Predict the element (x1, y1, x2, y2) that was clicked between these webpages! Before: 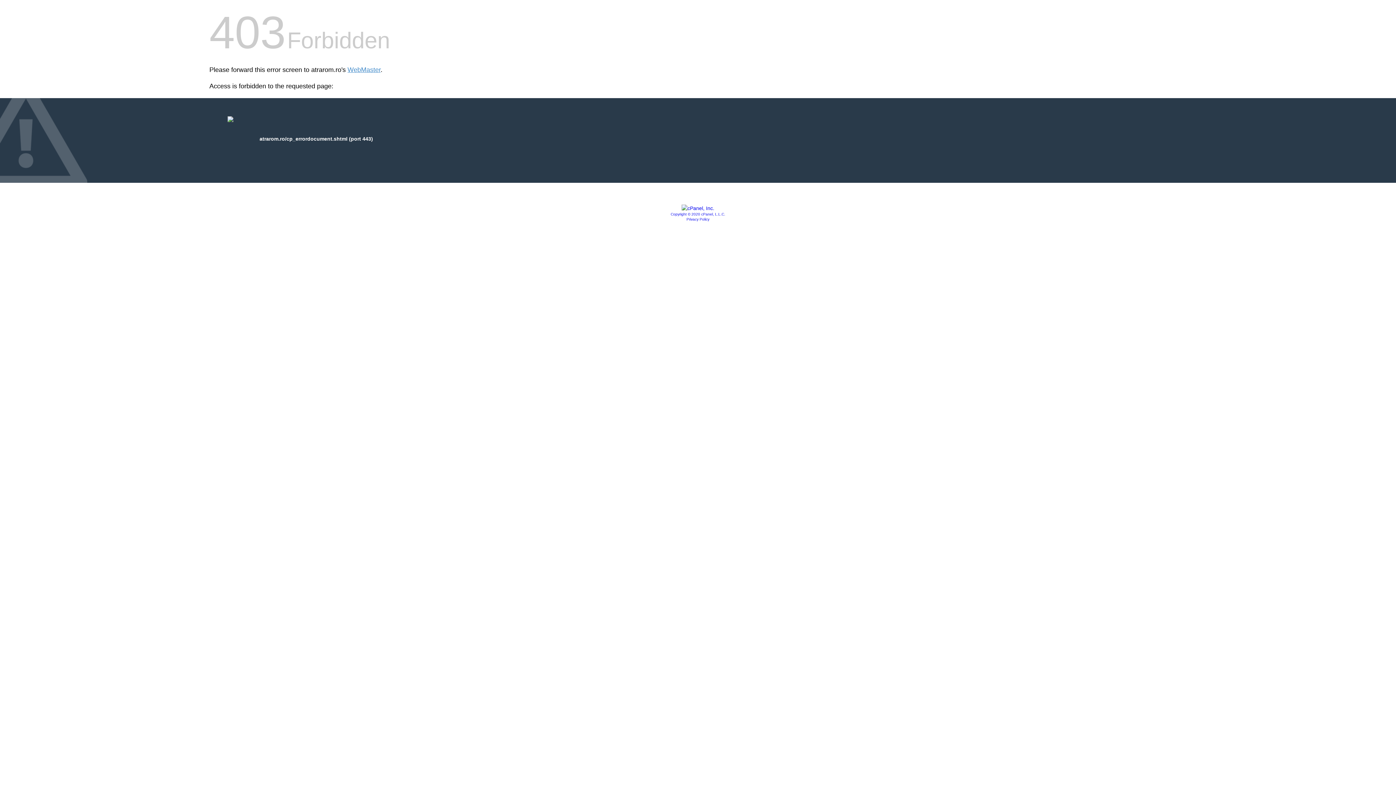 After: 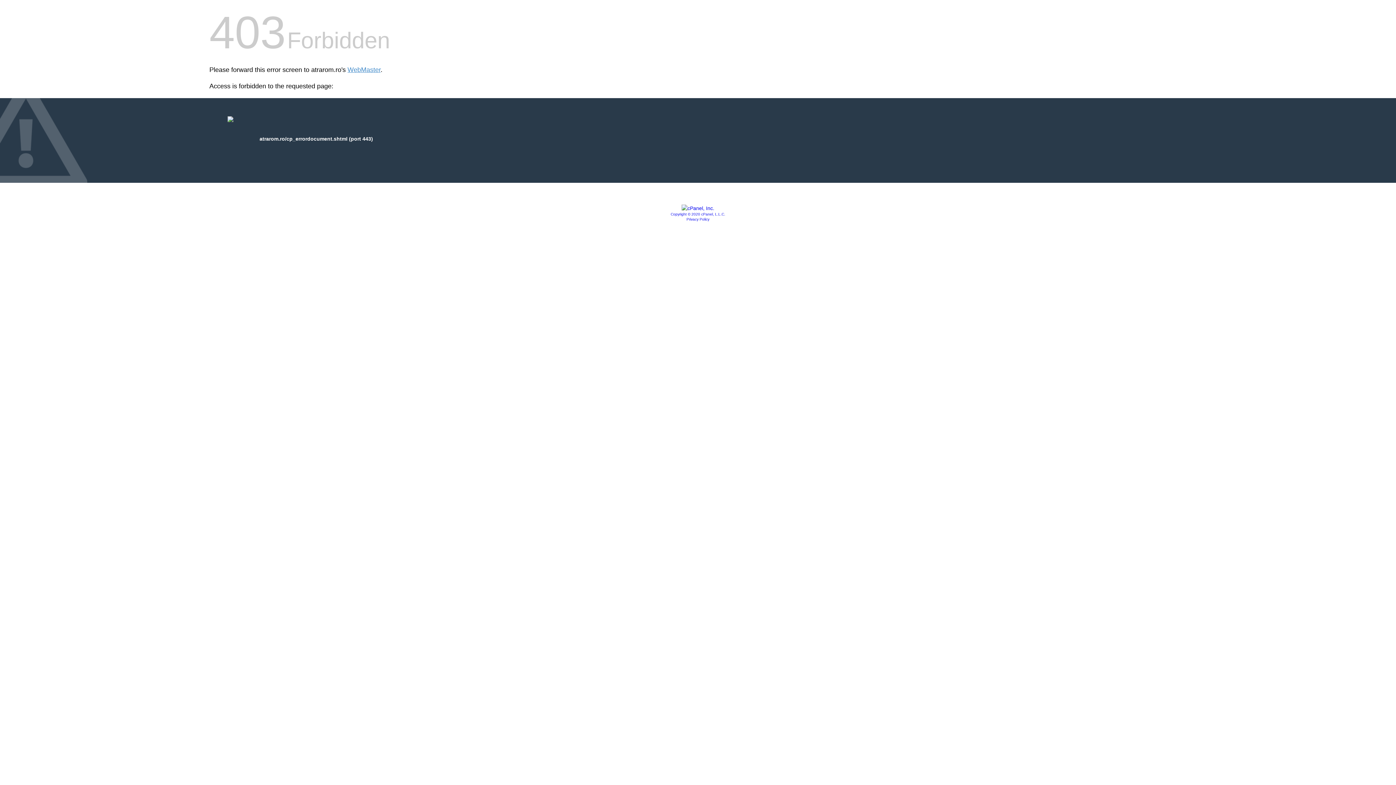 Action: label: Privacy Policy bbox: (686, 217, 709, 221)